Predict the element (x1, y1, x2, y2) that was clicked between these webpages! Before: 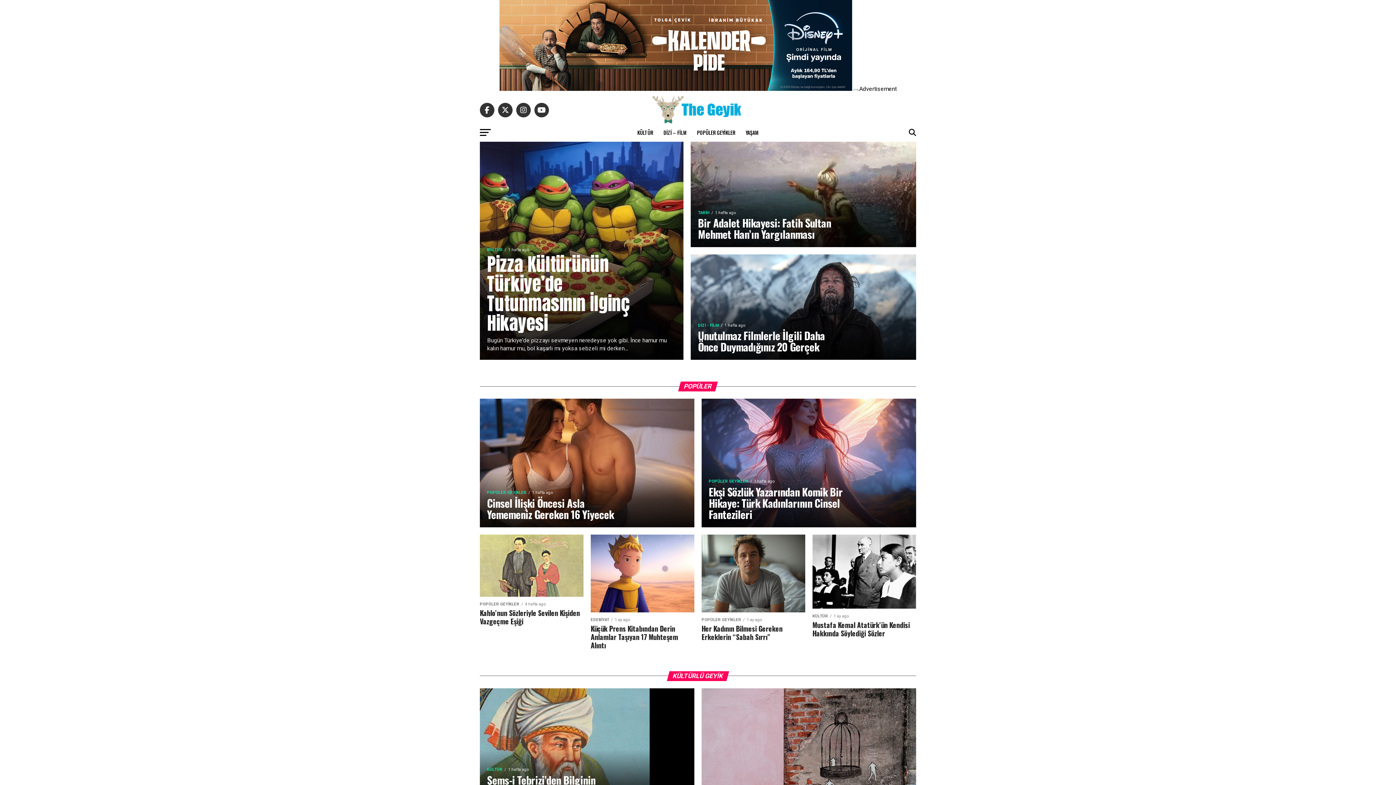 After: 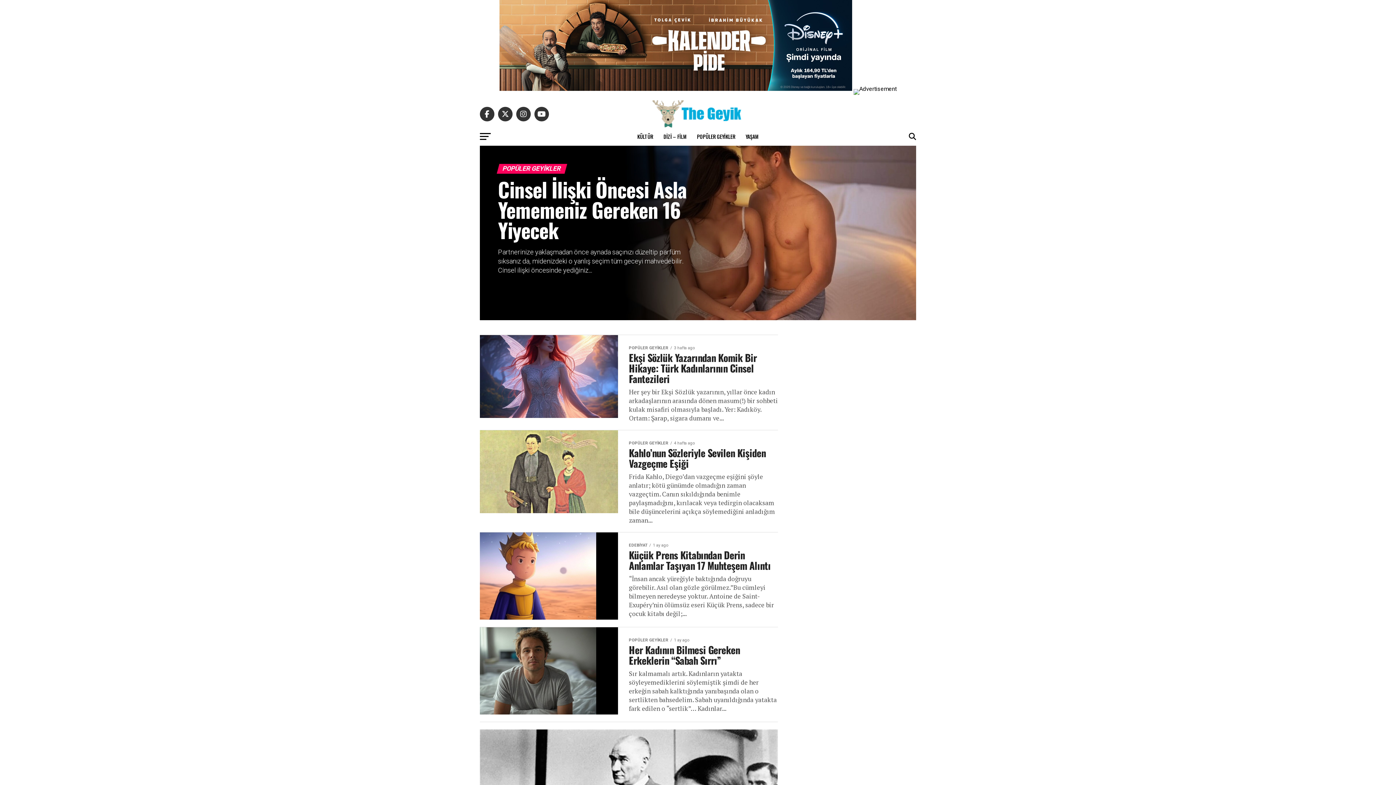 Action: label: POPÜLER GEYİKLER bbox: (692, 123, 740, 141)